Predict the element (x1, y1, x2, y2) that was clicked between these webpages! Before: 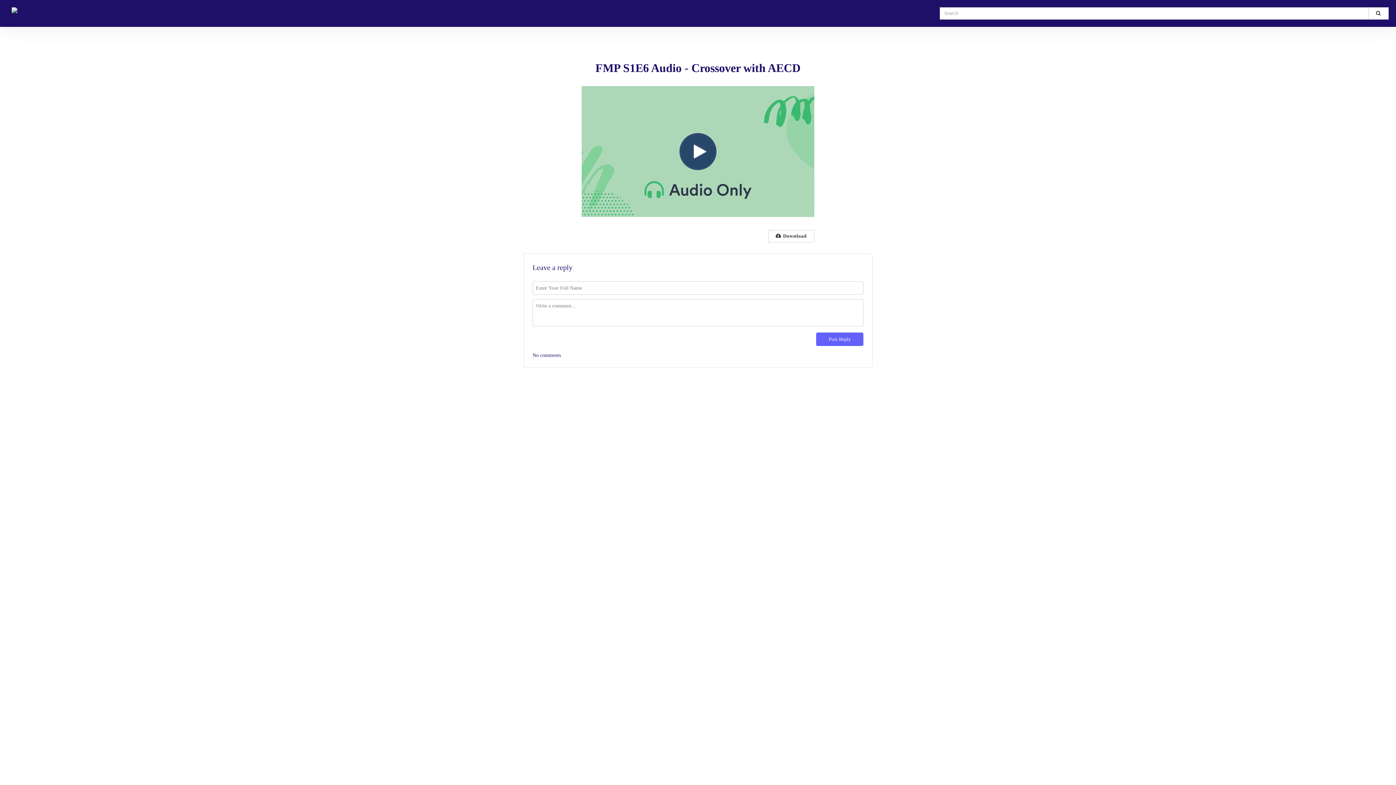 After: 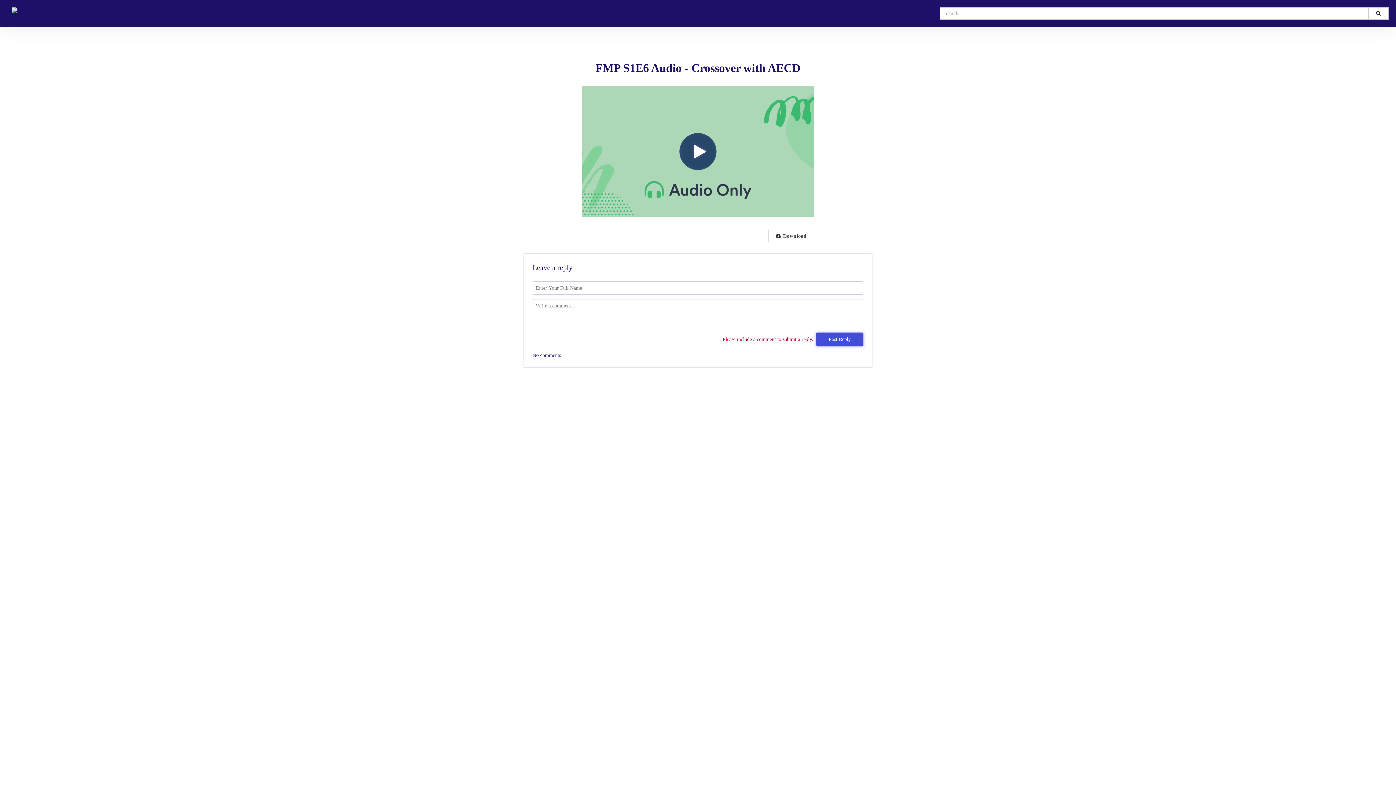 Action: label: Post Reply bbox: (816, 332, 863, 346)